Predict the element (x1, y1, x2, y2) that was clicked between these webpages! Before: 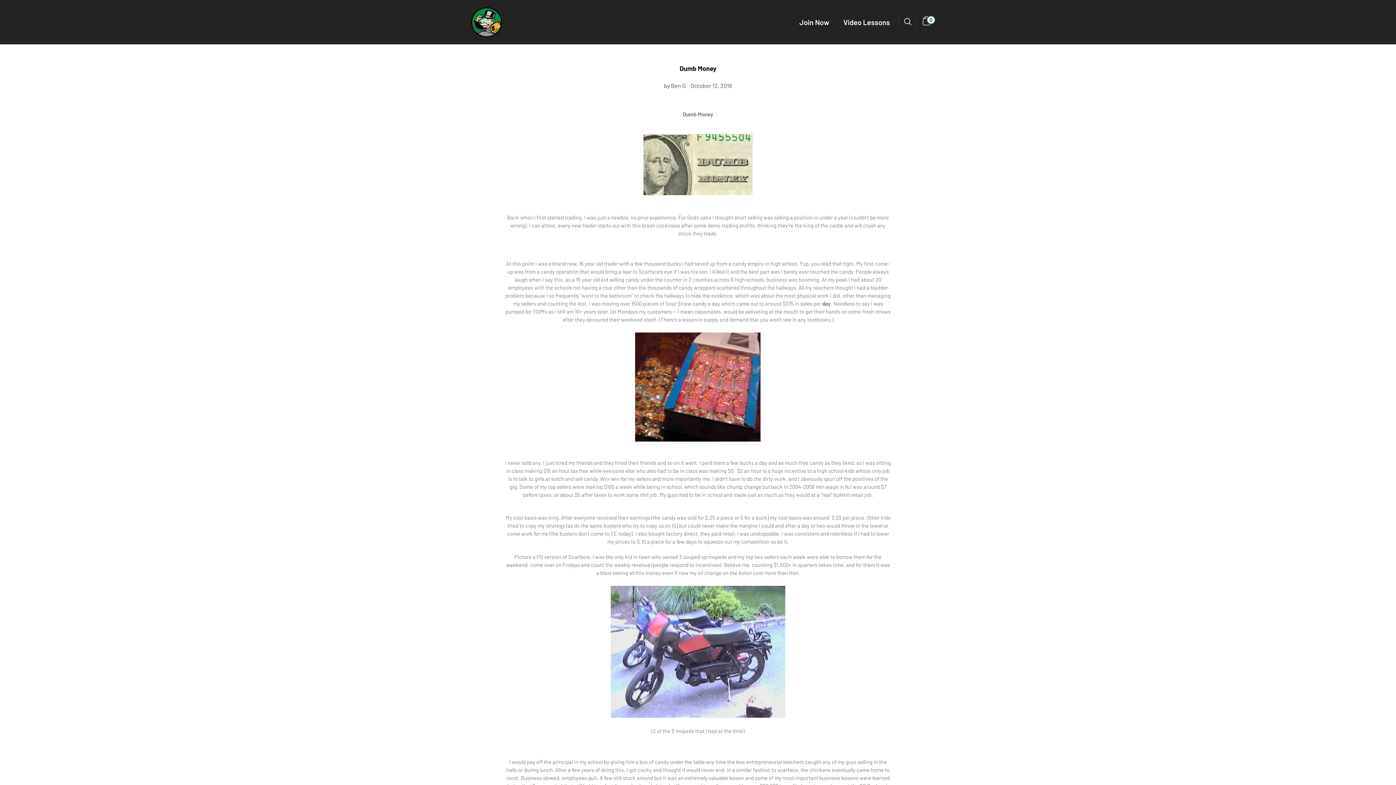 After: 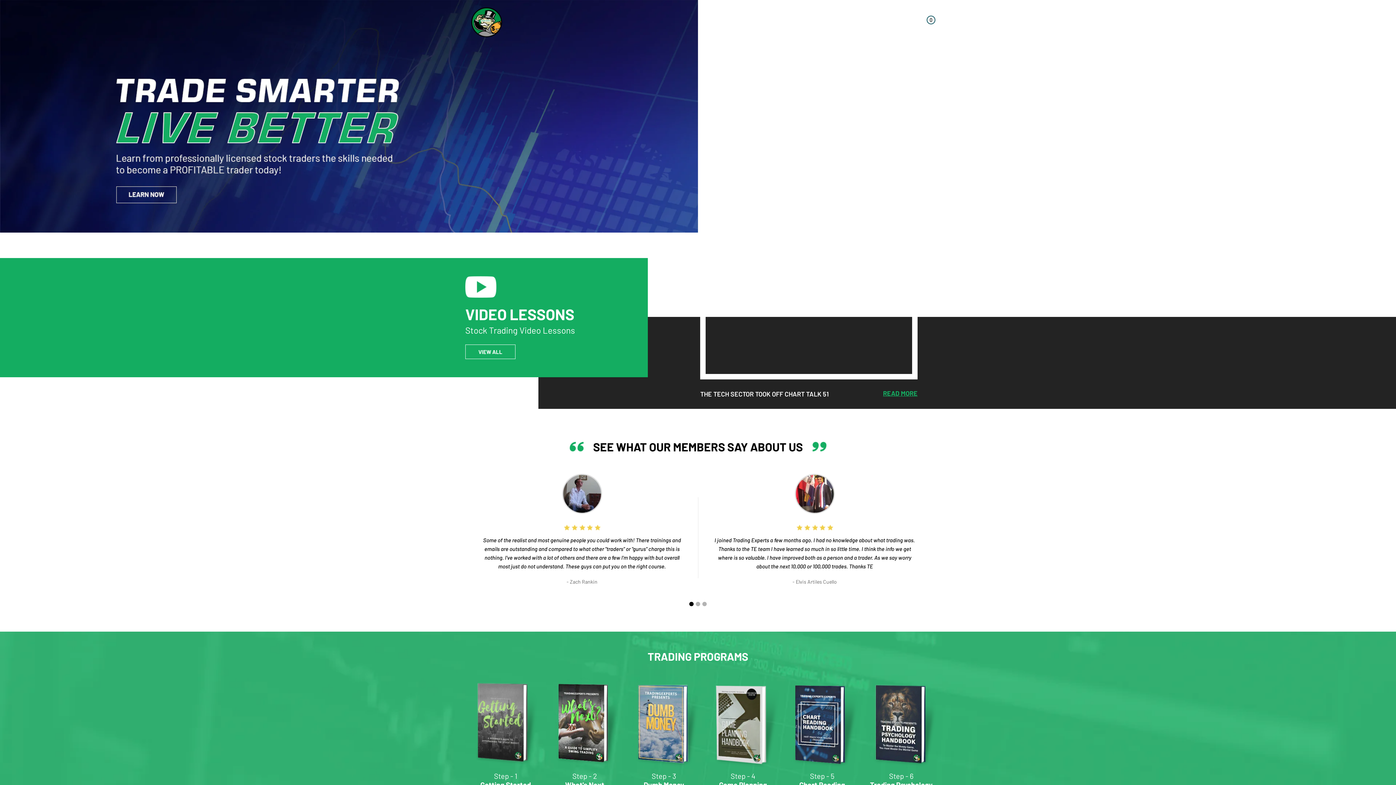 Action: bbox: (465, 5, 521, 38)